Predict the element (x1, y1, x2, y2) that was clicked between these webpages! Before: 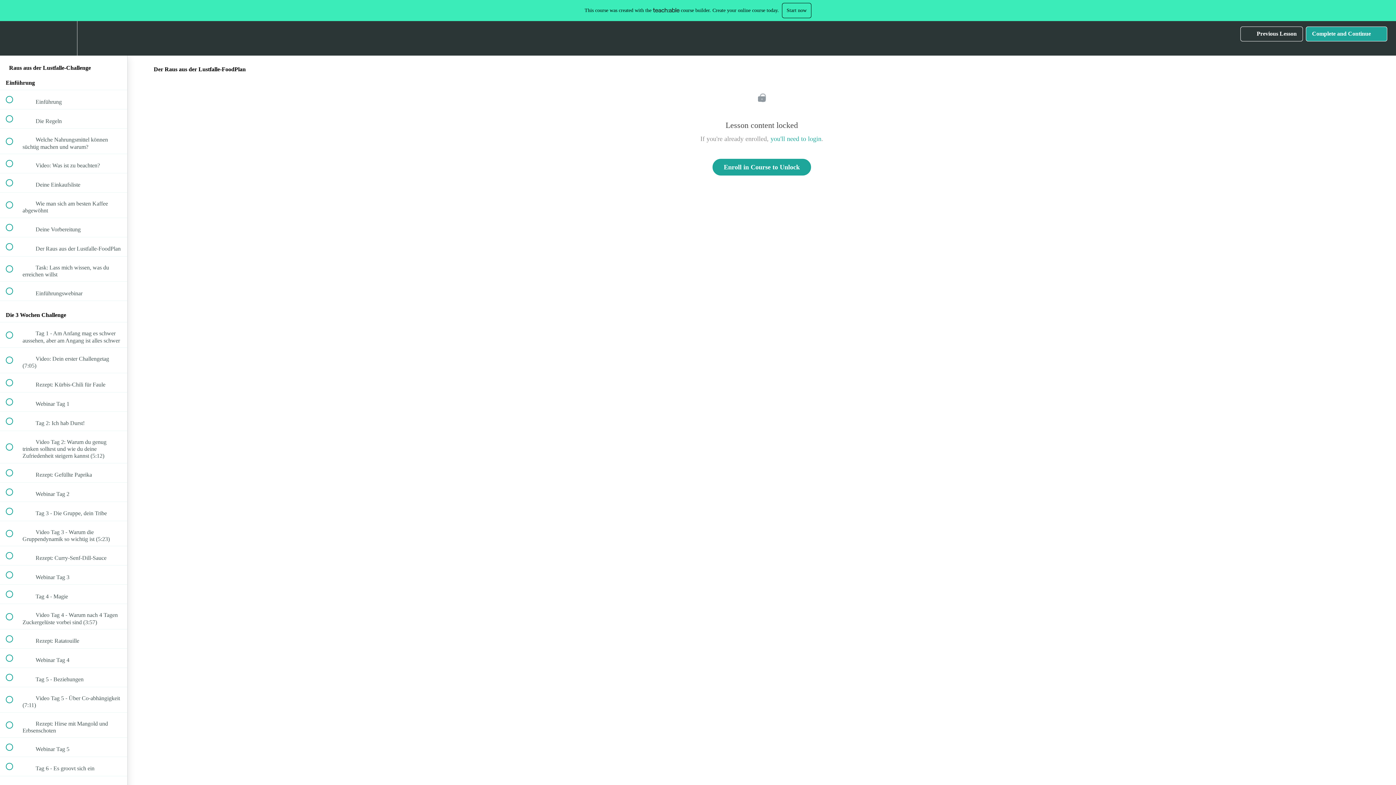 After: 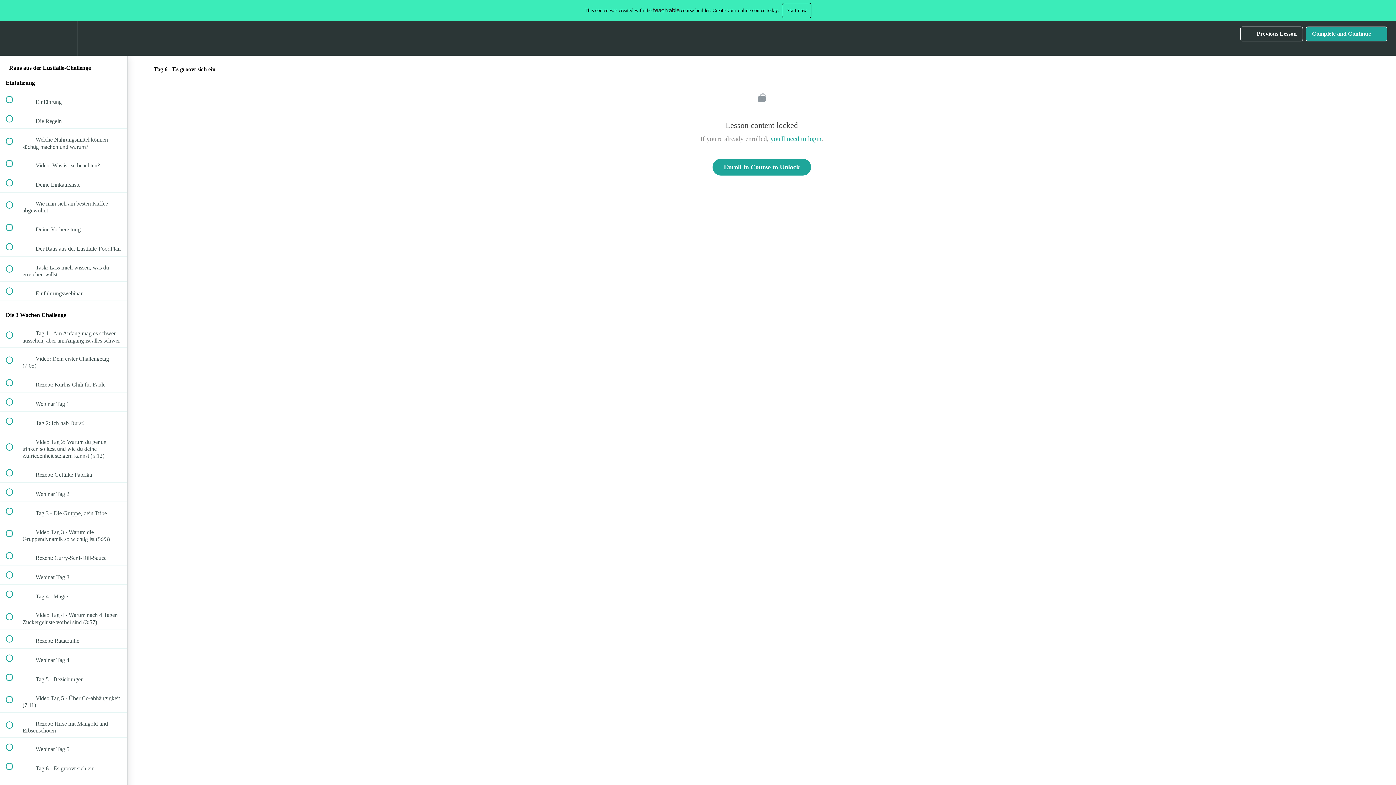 Action: bbox: (0, 757, 127, 776) label:  
 Tag 6 - Es groovt sich ein